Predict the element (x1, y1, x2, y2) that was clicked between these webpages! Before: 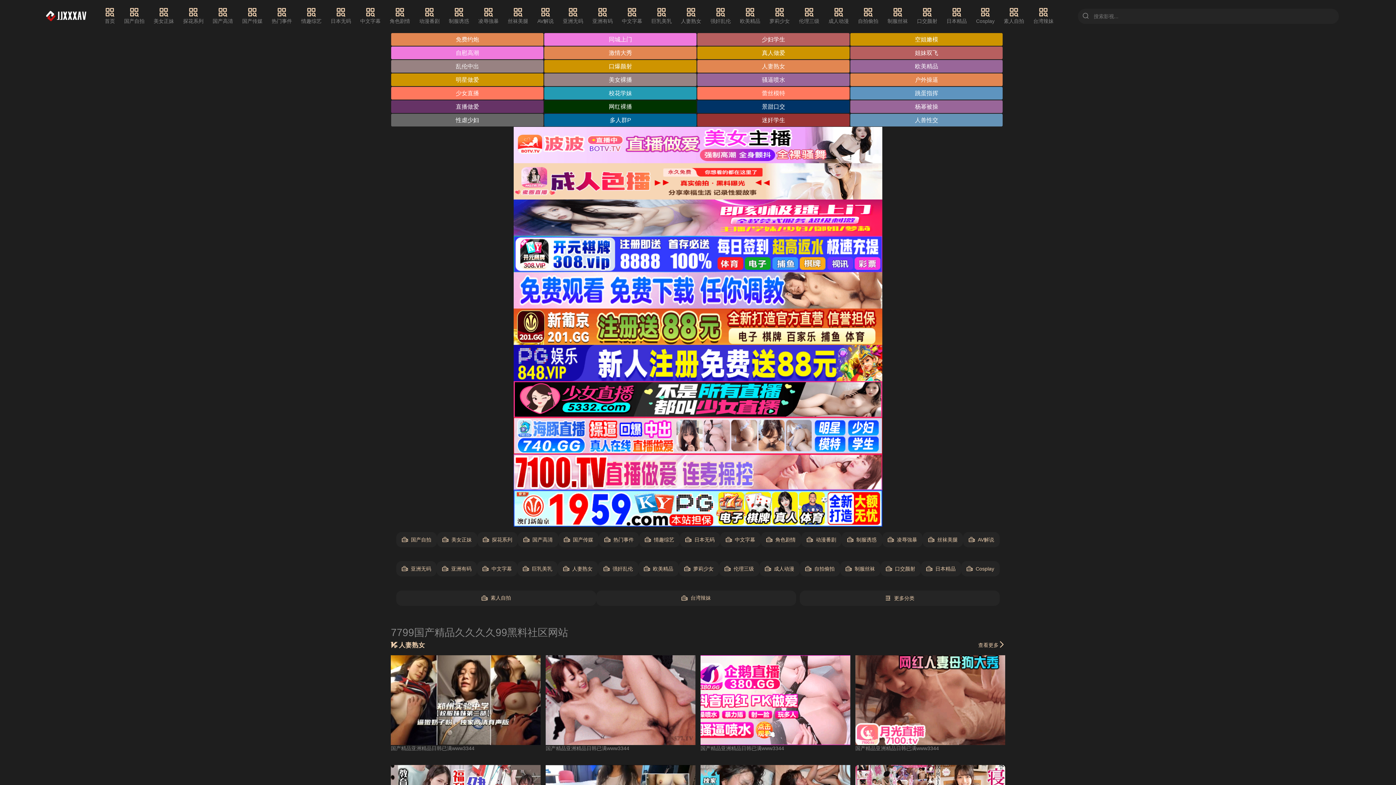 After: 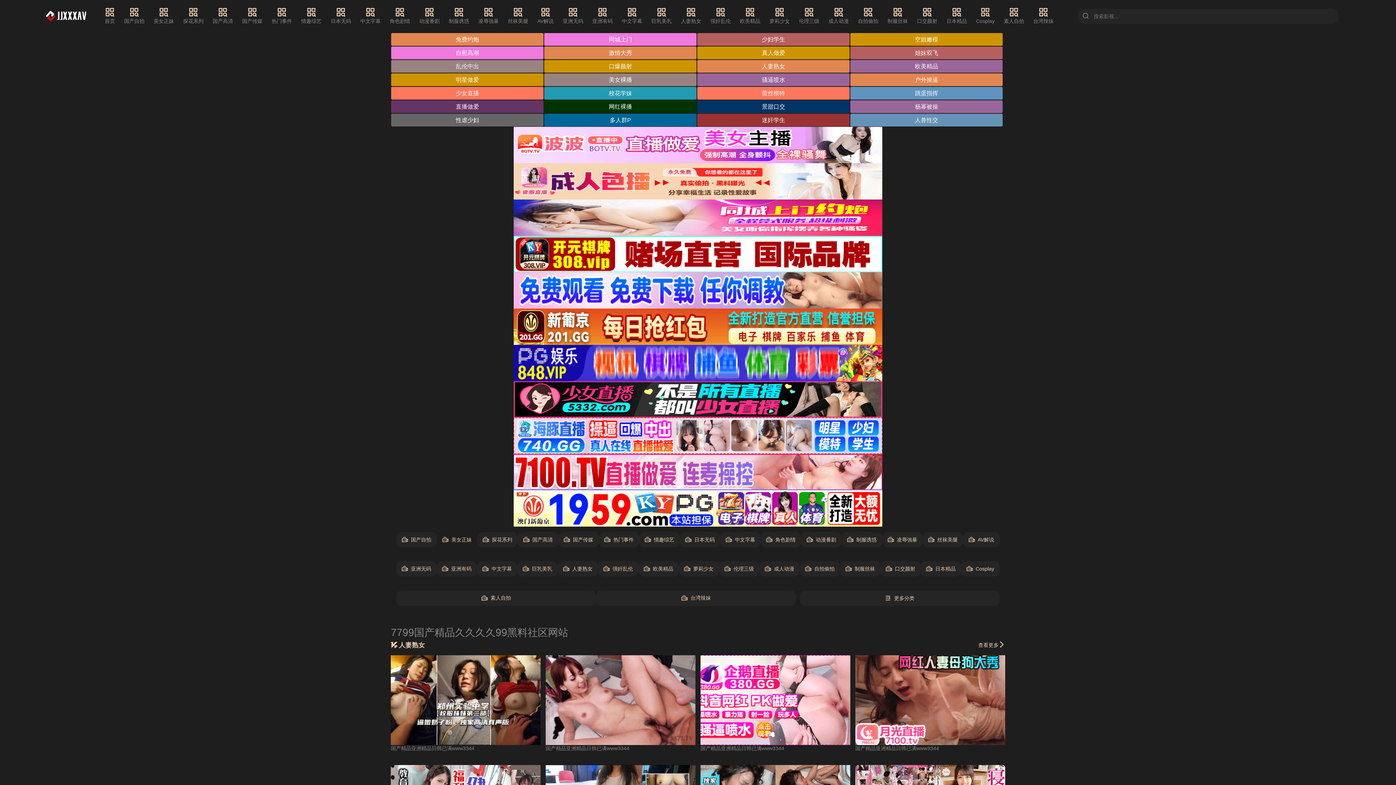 Action: label: 美女正妹 bbox: (436, 532, 477, 547)